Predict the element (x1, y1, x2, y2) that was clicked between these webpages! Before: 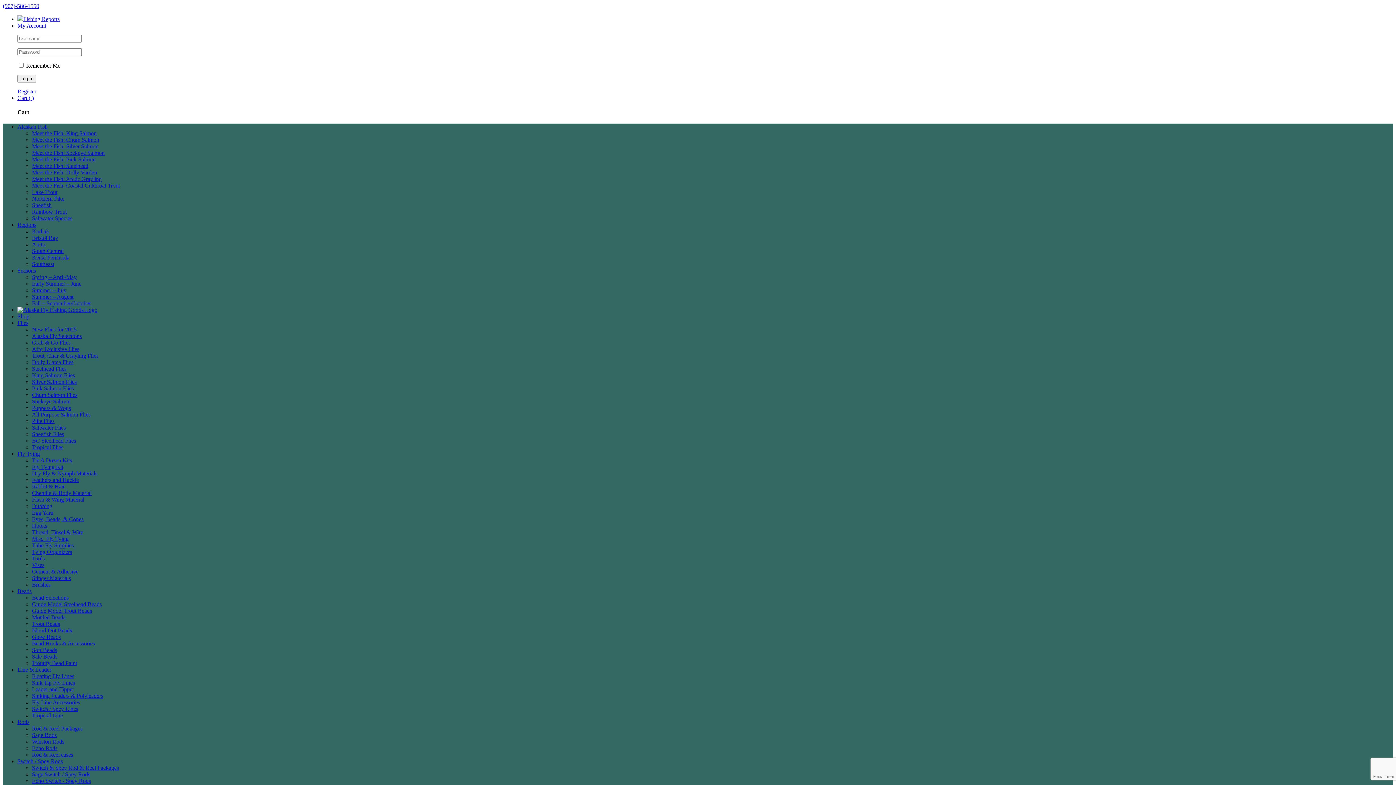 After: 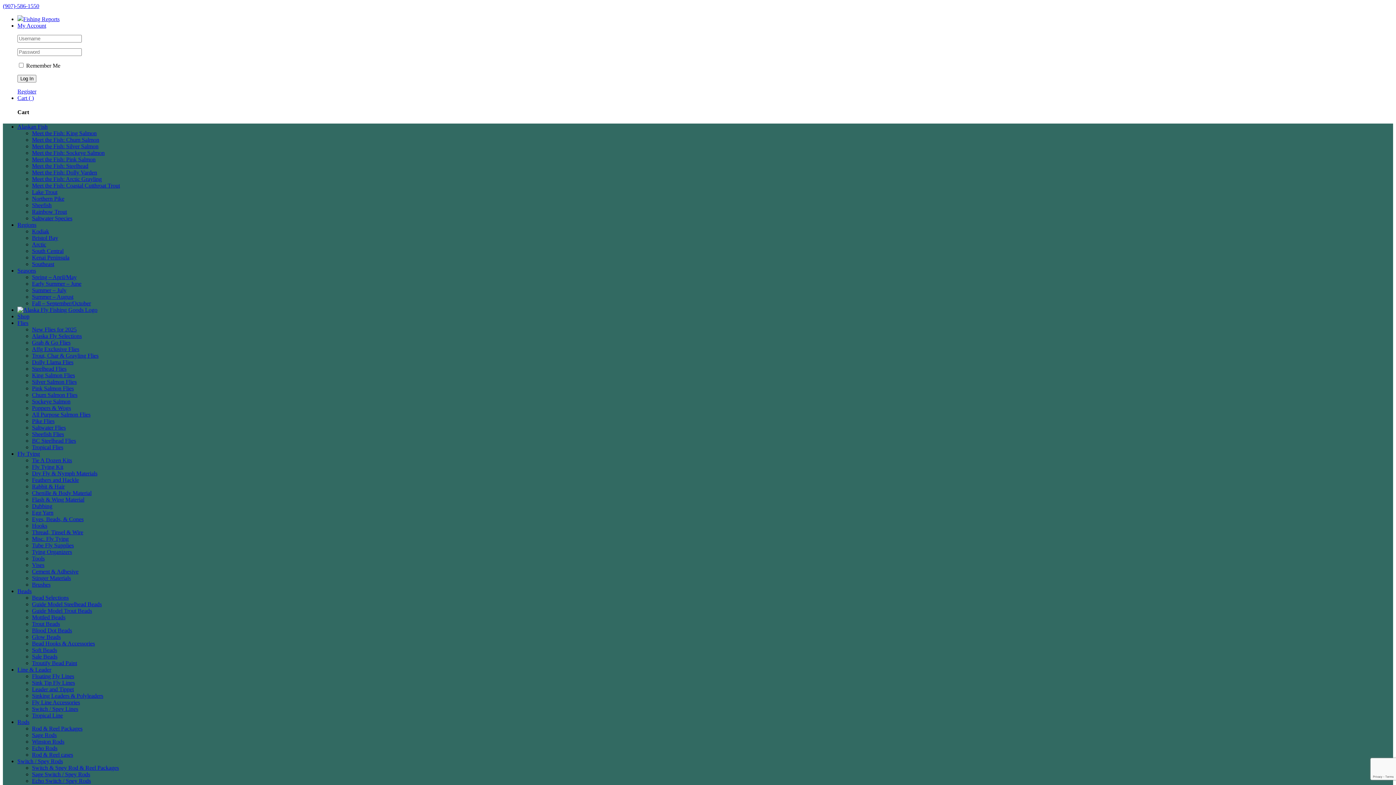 Action: label: Soft Beads bbox: (32, 647, 57, 653)